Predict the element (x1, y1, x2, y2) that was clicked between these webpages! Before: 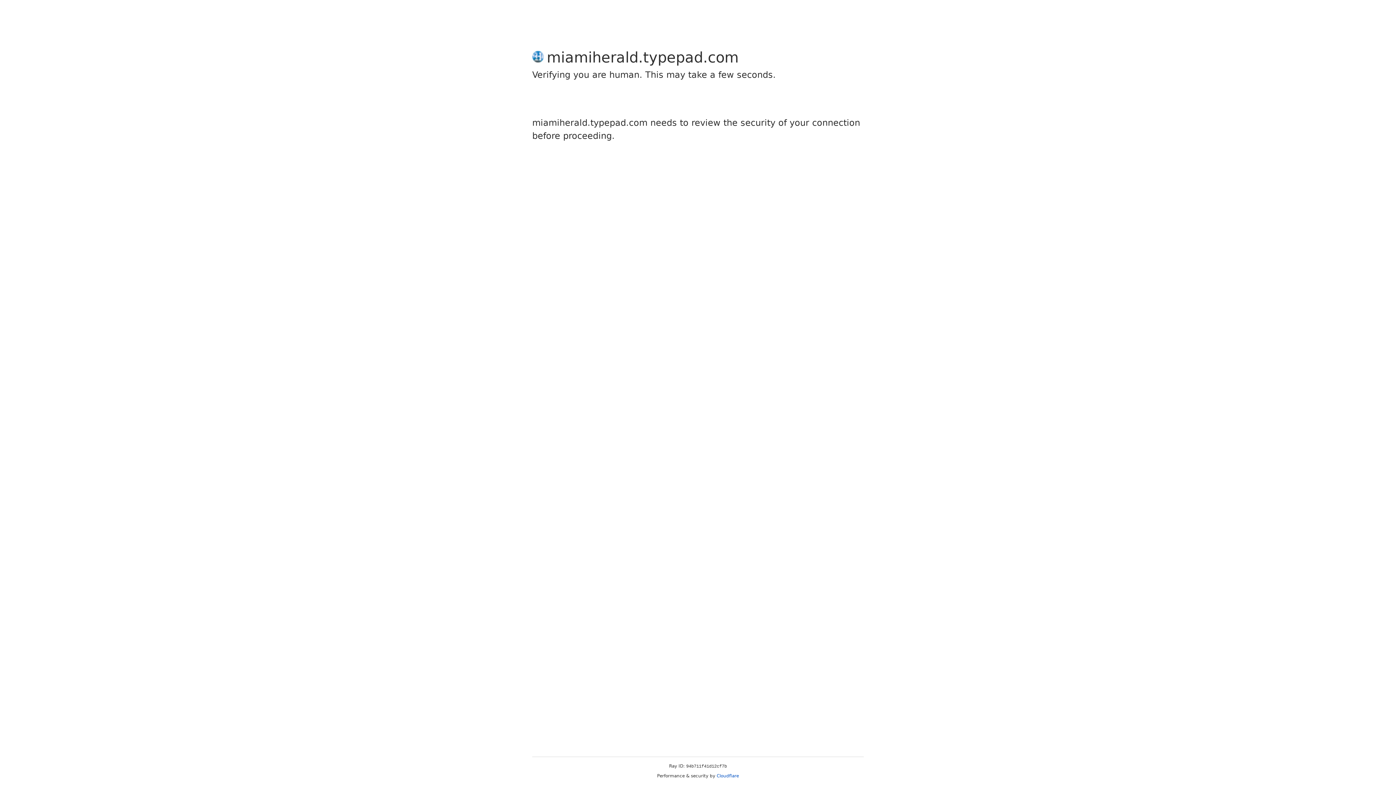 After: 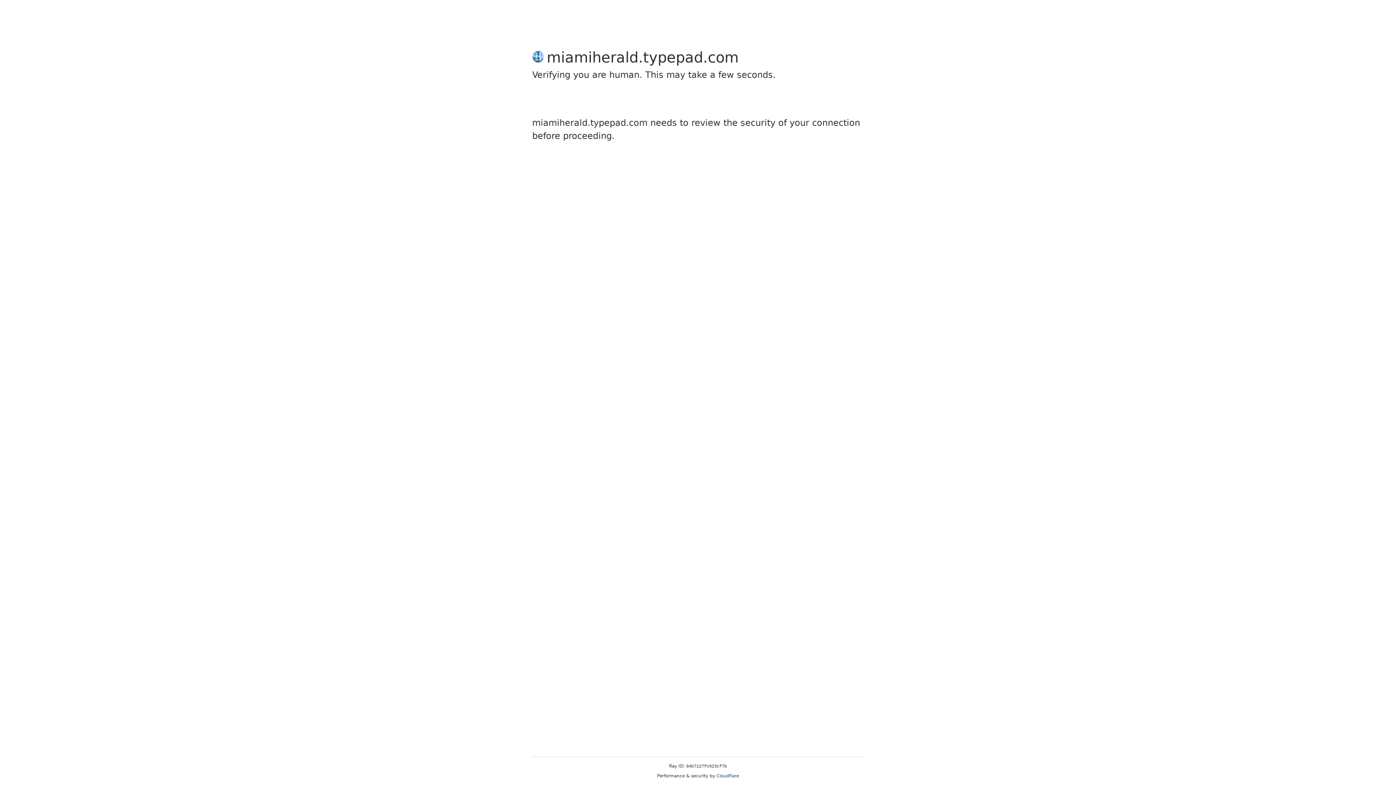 Action: bbox: (716, 773, 739, 778) label: Cloudflare